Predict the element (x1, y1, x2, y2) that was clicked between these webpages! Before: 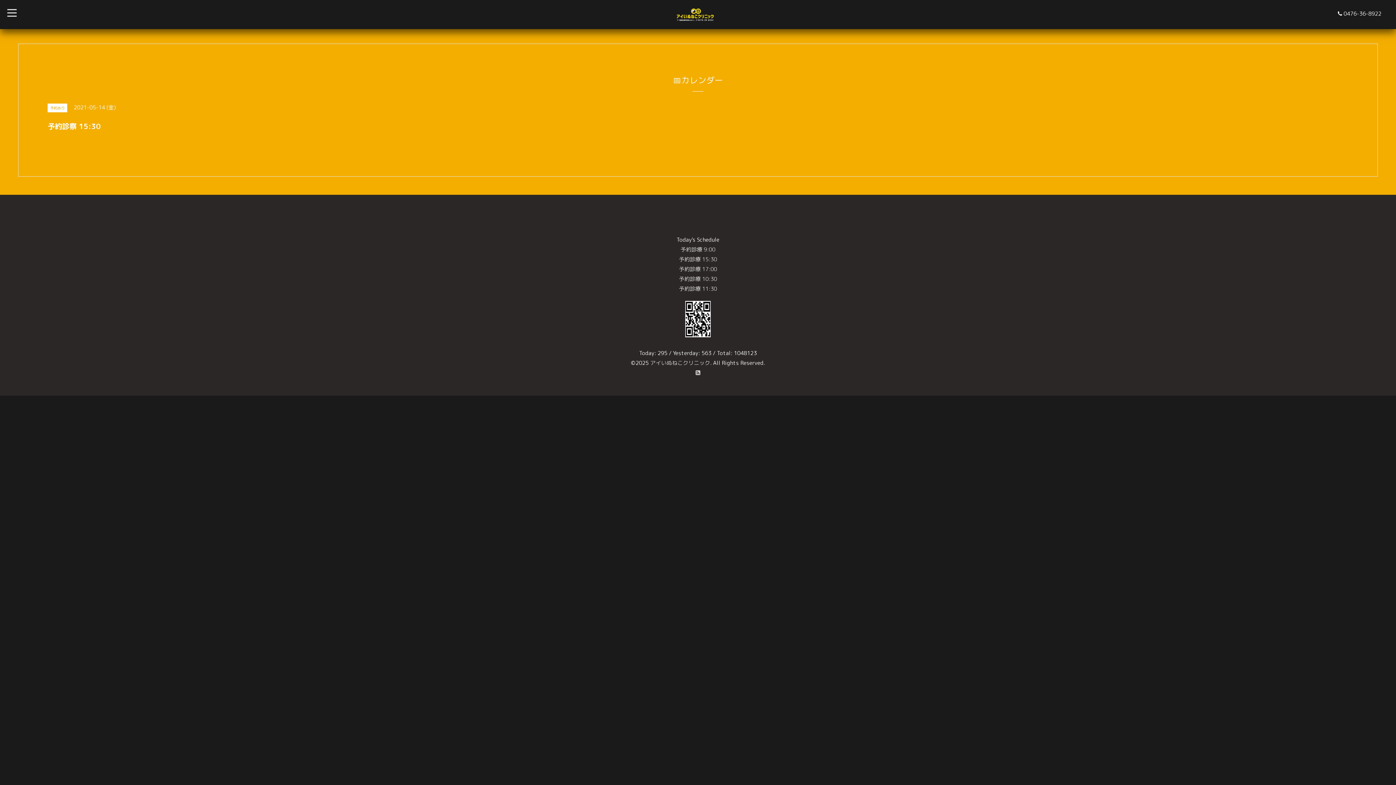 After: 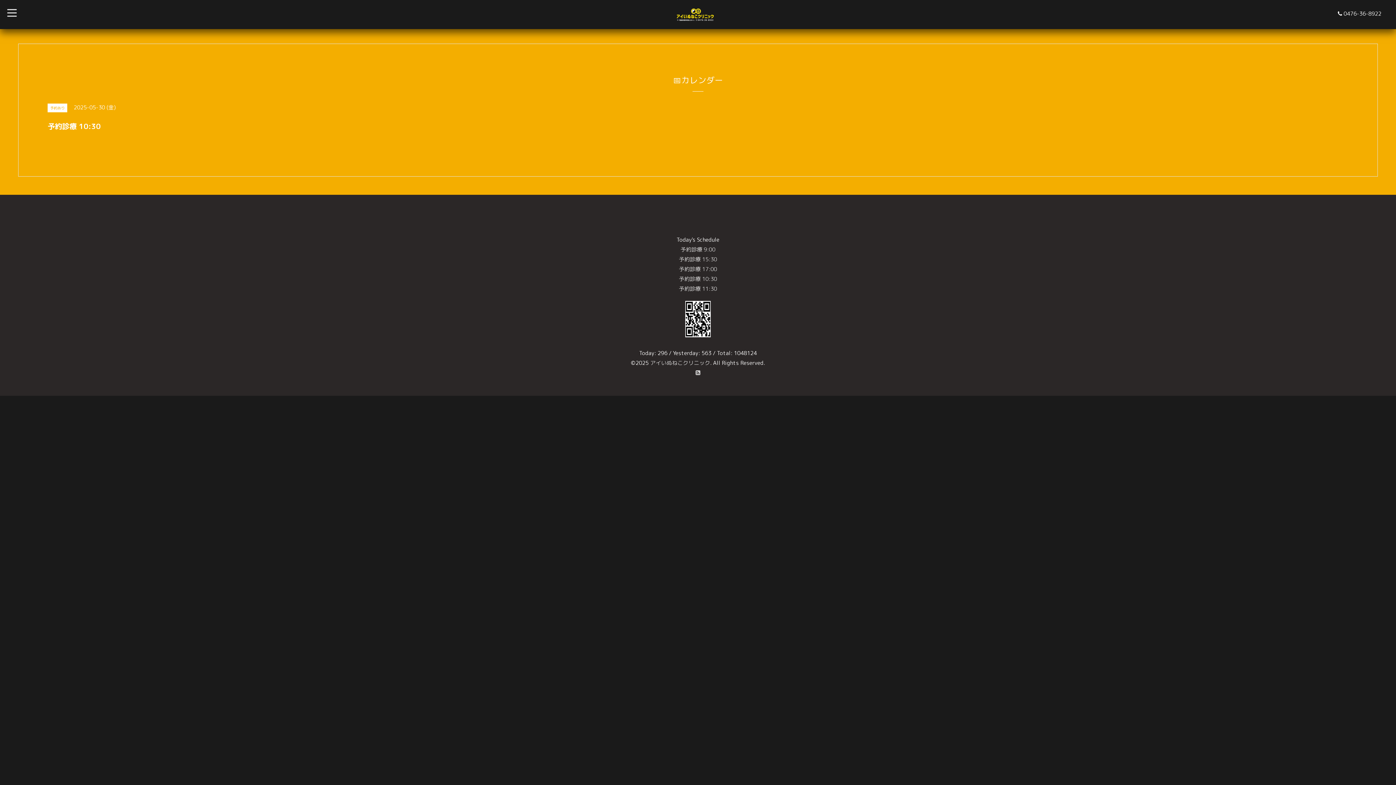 Action: label: 予約診療 10:30 bbox: (679, 275, 717, 282)